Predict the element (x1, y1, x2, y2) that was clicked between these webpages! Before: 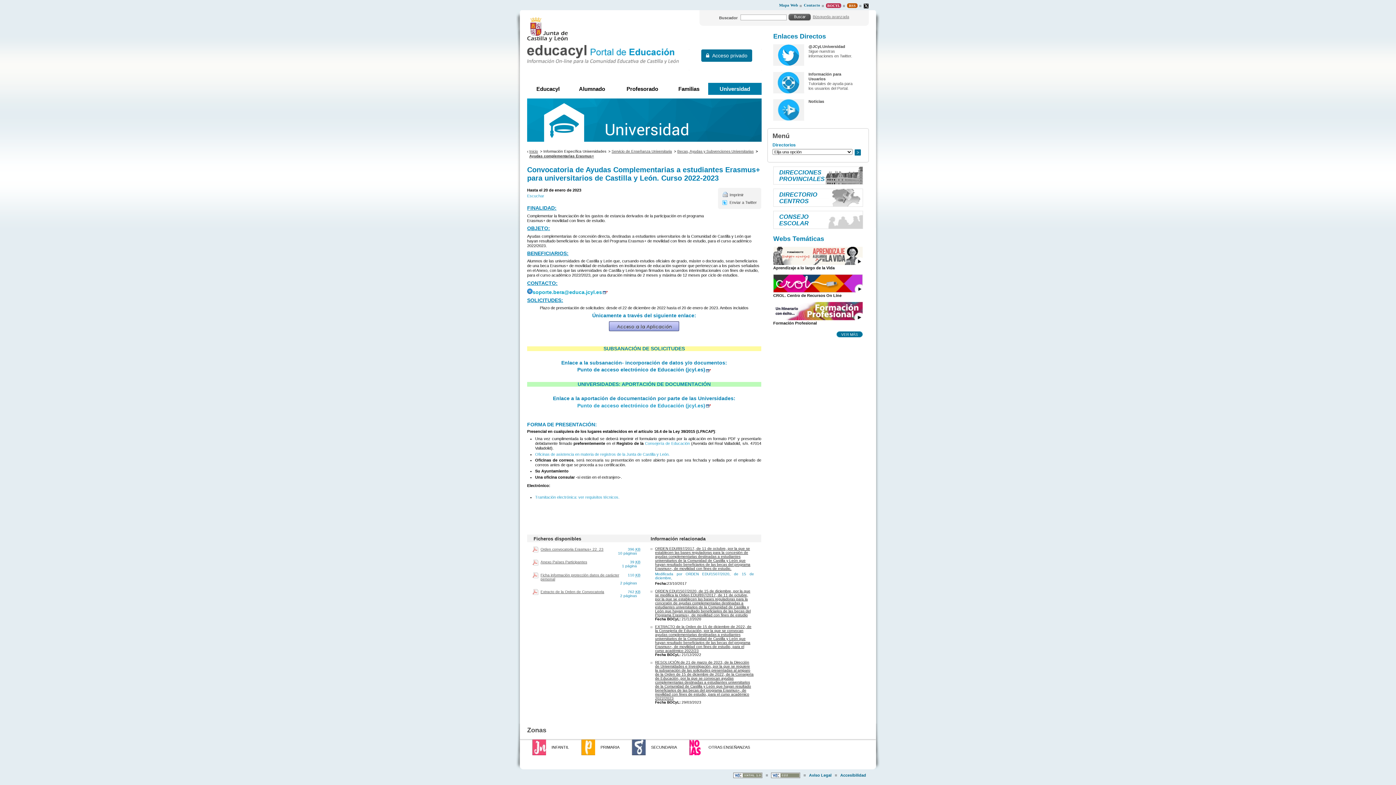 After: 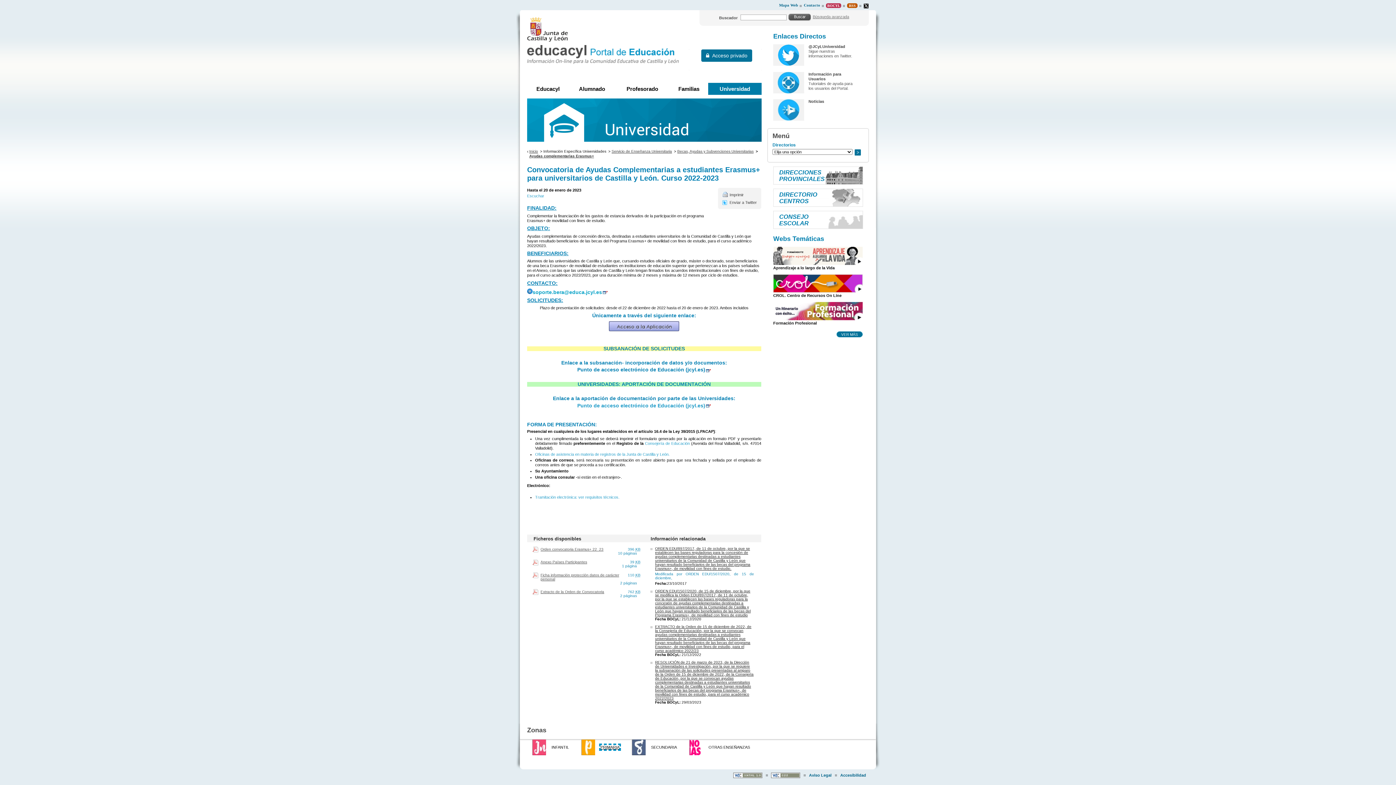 Action: bbox: (600, 745, 619, 749) label: PRIMARIA